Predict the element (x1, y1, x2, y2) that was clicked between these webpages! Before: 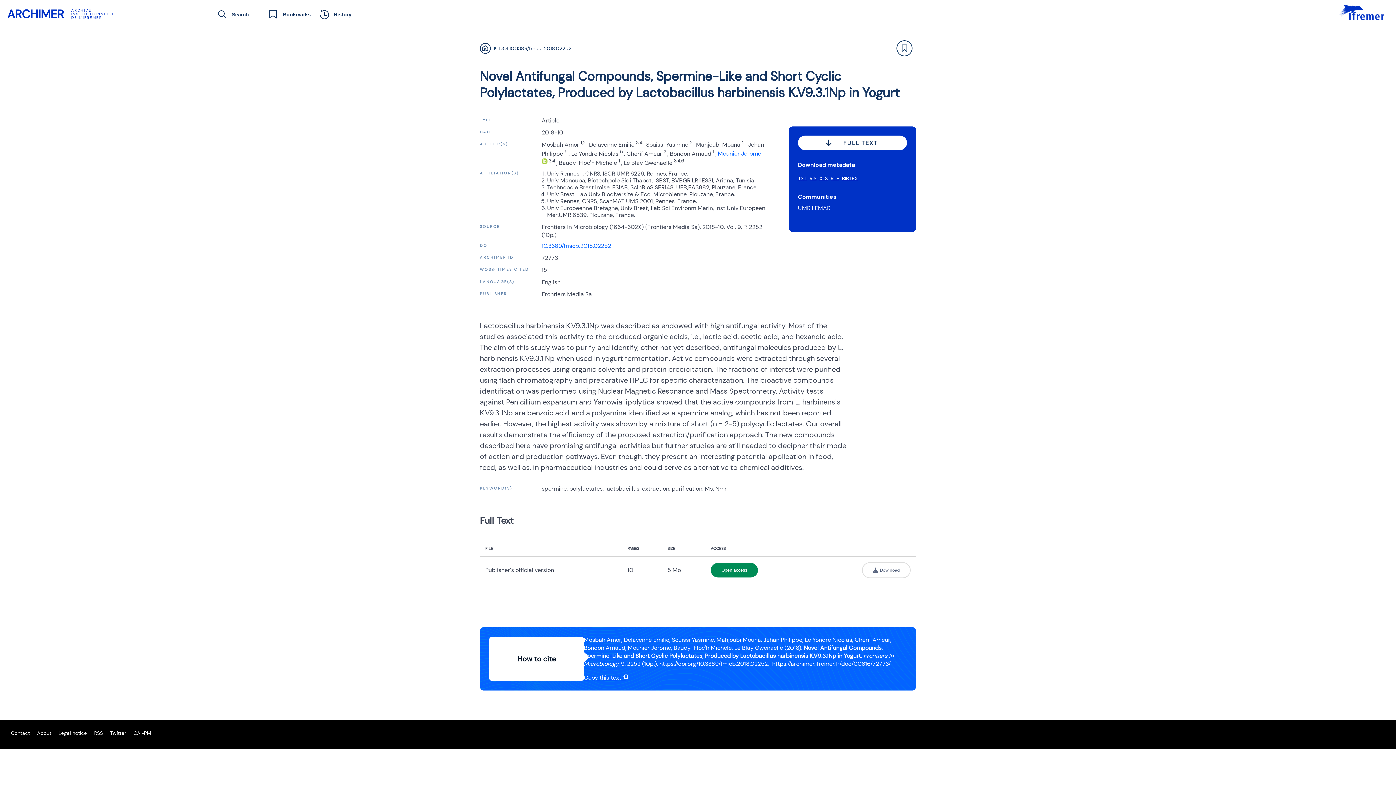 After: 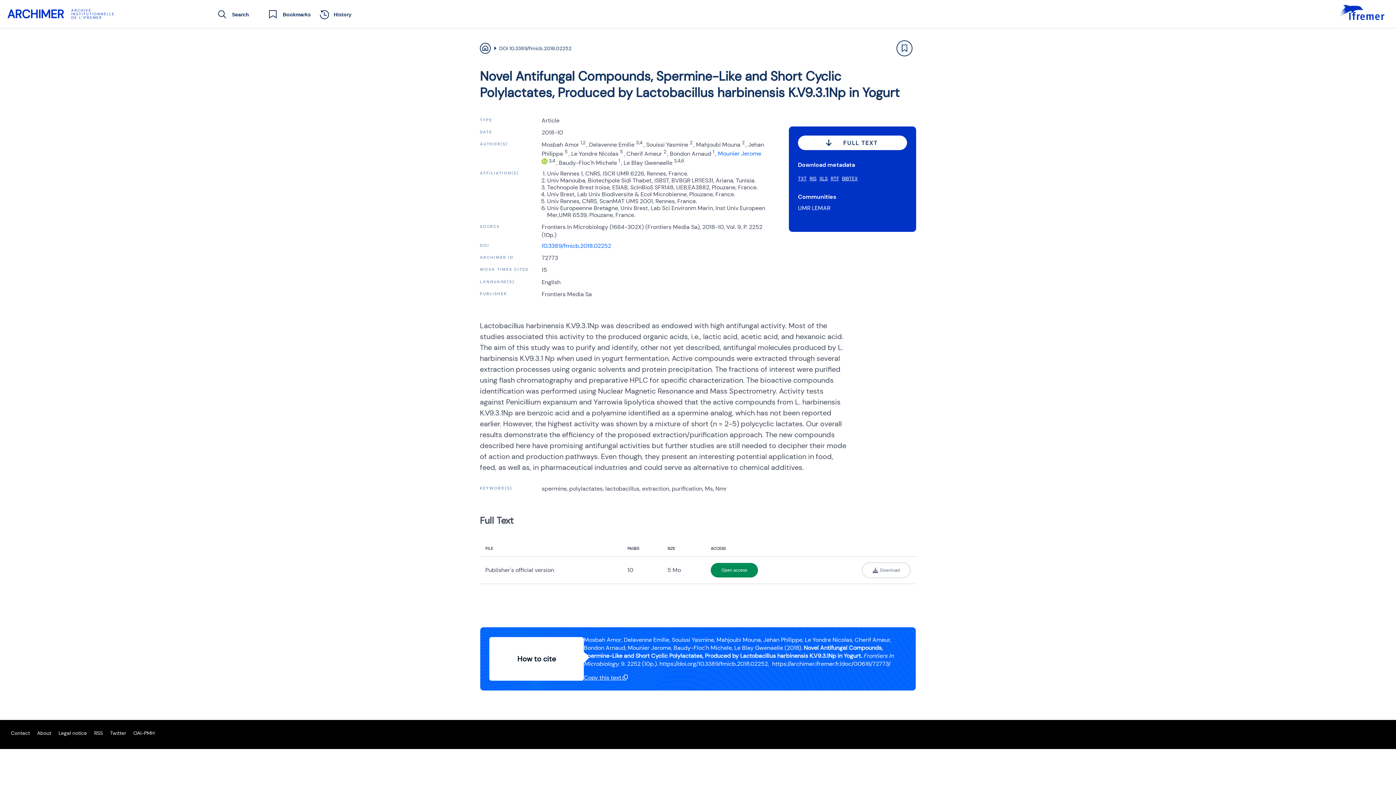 Action: label: ARCHIMER bbox: (7, 6, 64, 21)